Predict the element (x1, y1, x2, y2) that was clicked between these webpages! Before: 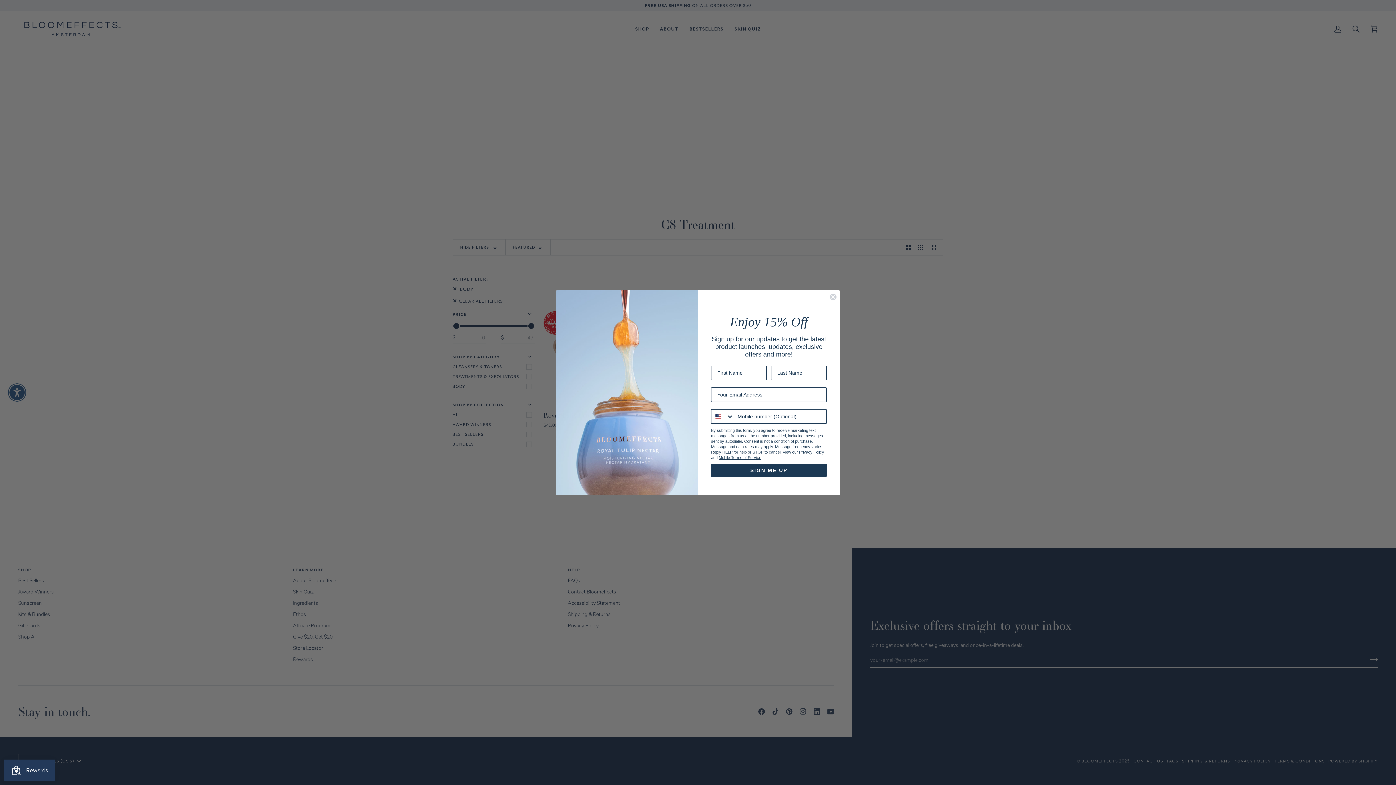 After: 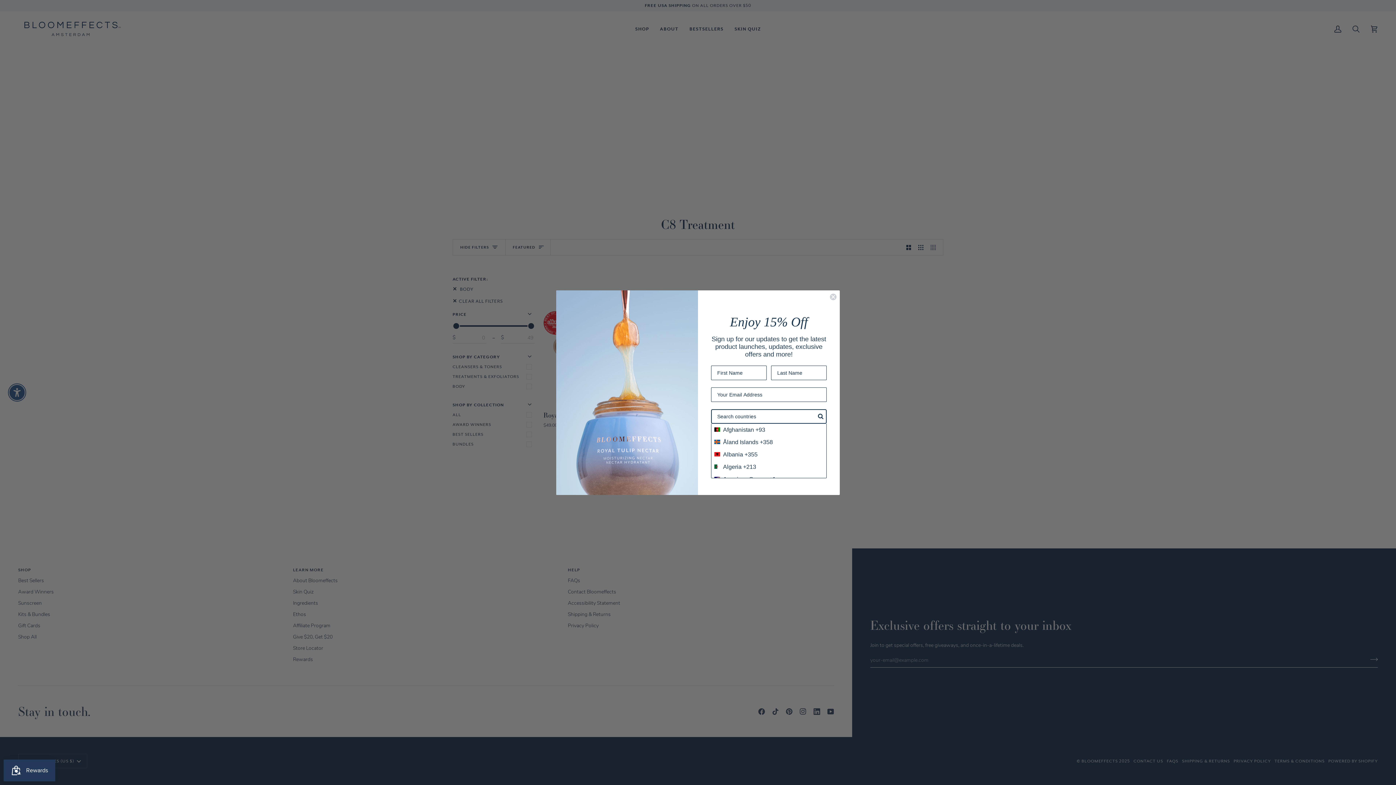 Action: bbox: (711, 409, 734, 423) label: Search Countries